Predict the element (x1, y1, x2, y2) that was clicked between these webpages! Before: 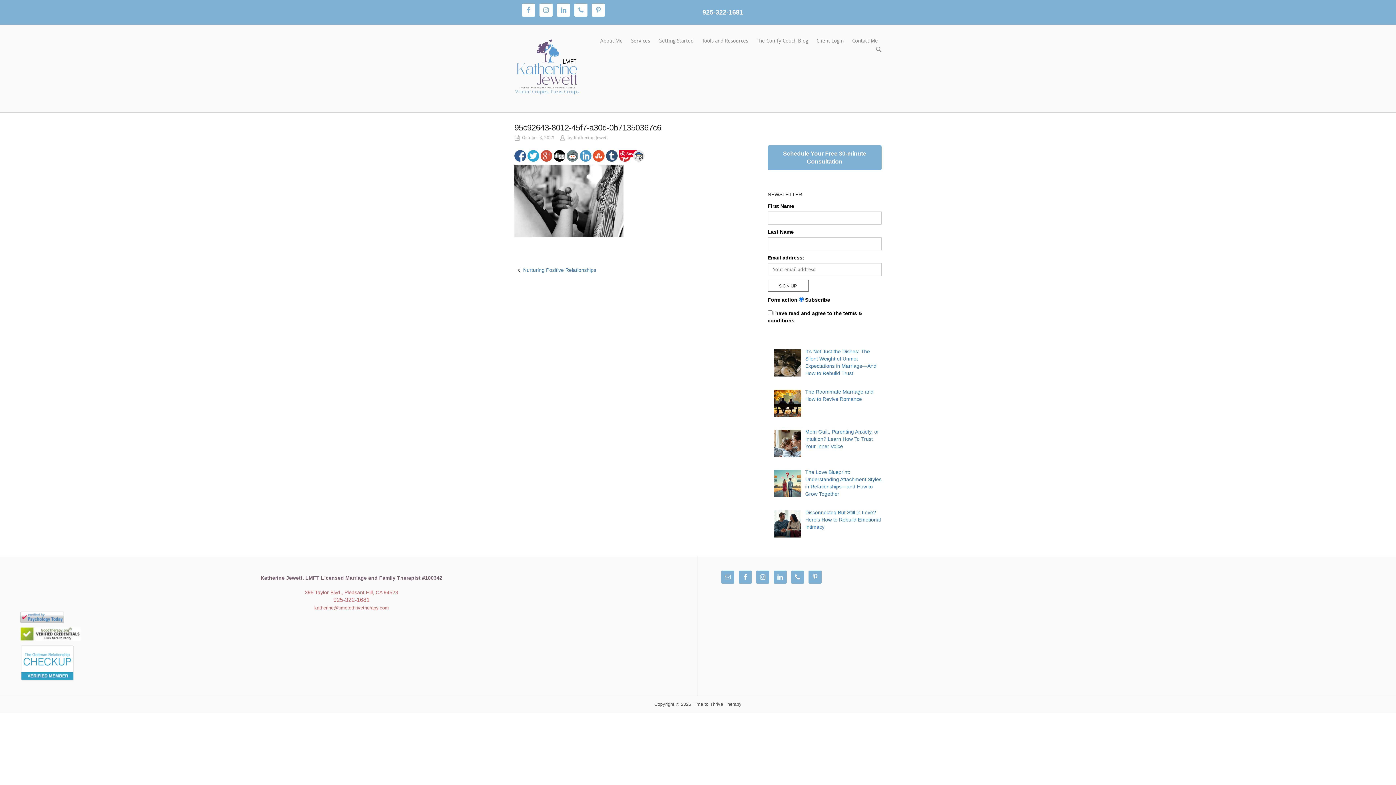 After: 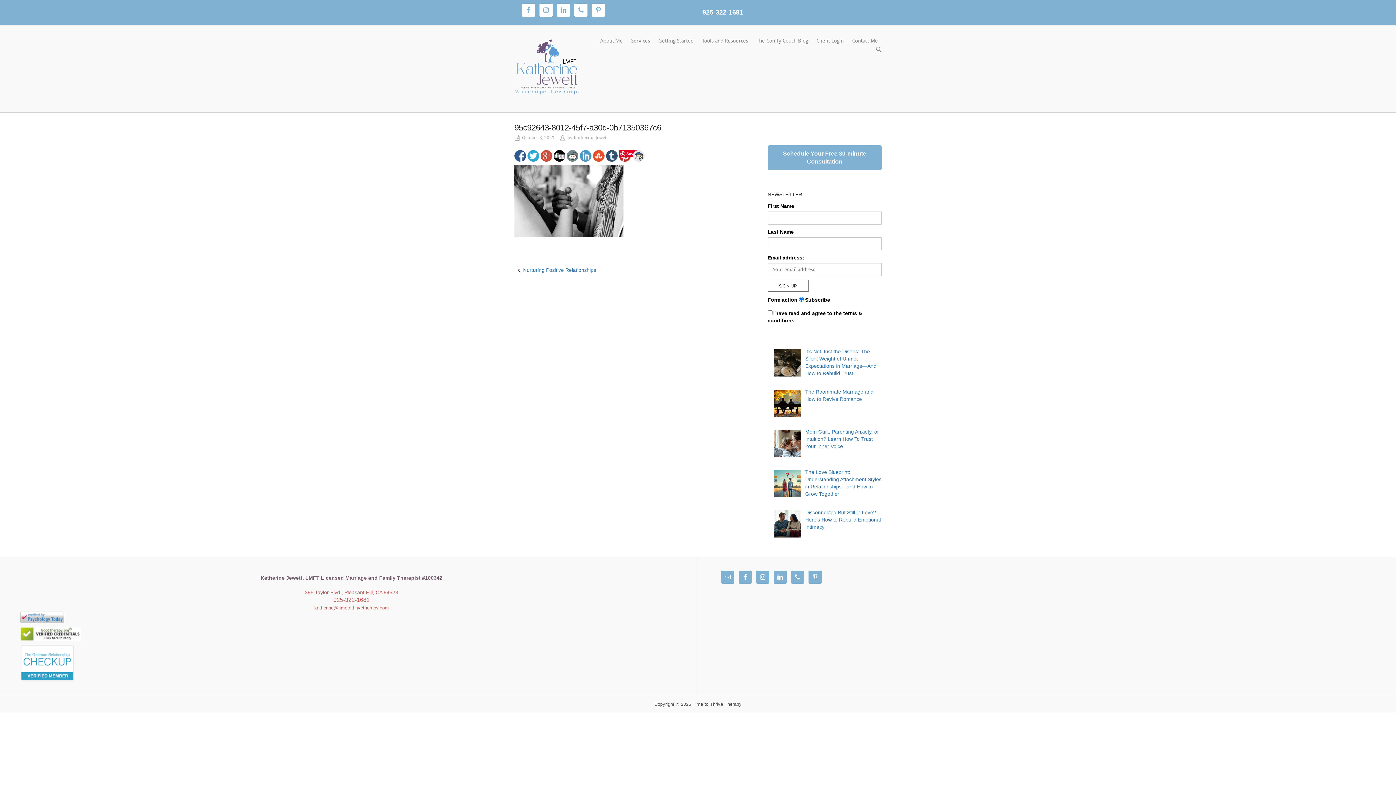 Action: bbox: (522, 135, 554, 140) label: October 3, 2023